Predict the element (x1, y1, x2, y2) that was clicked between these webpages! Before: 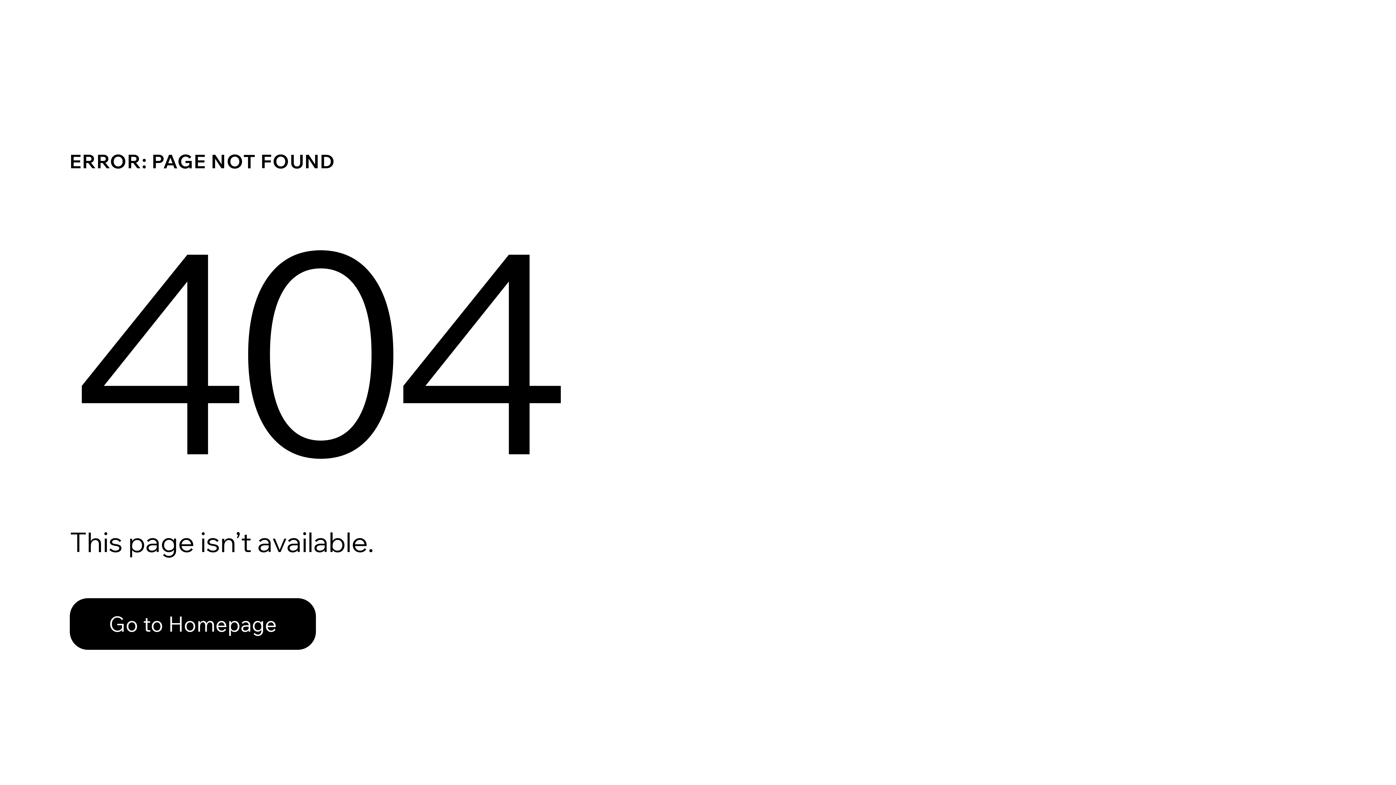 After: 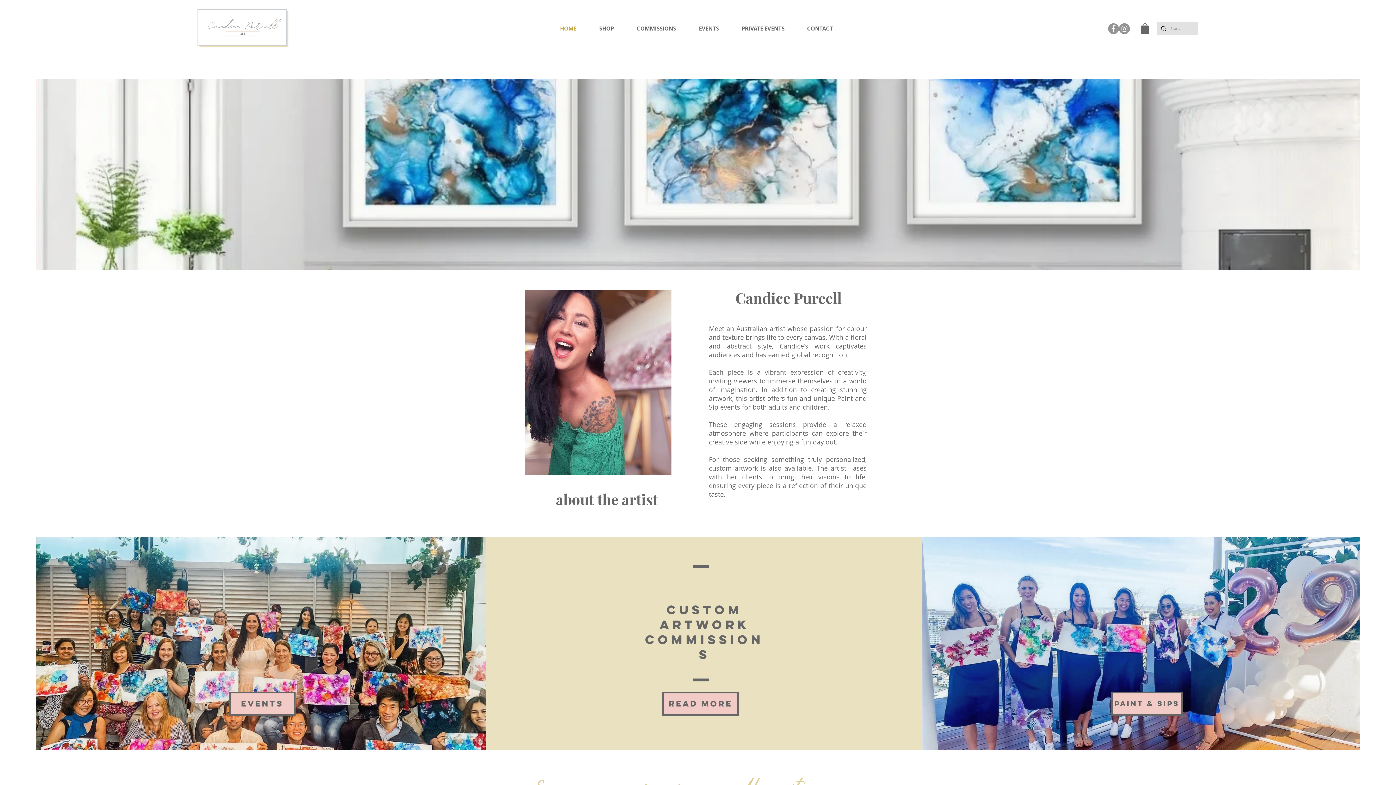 Action: label: Go to Homepage bbox: (69, 598, 316, 650)